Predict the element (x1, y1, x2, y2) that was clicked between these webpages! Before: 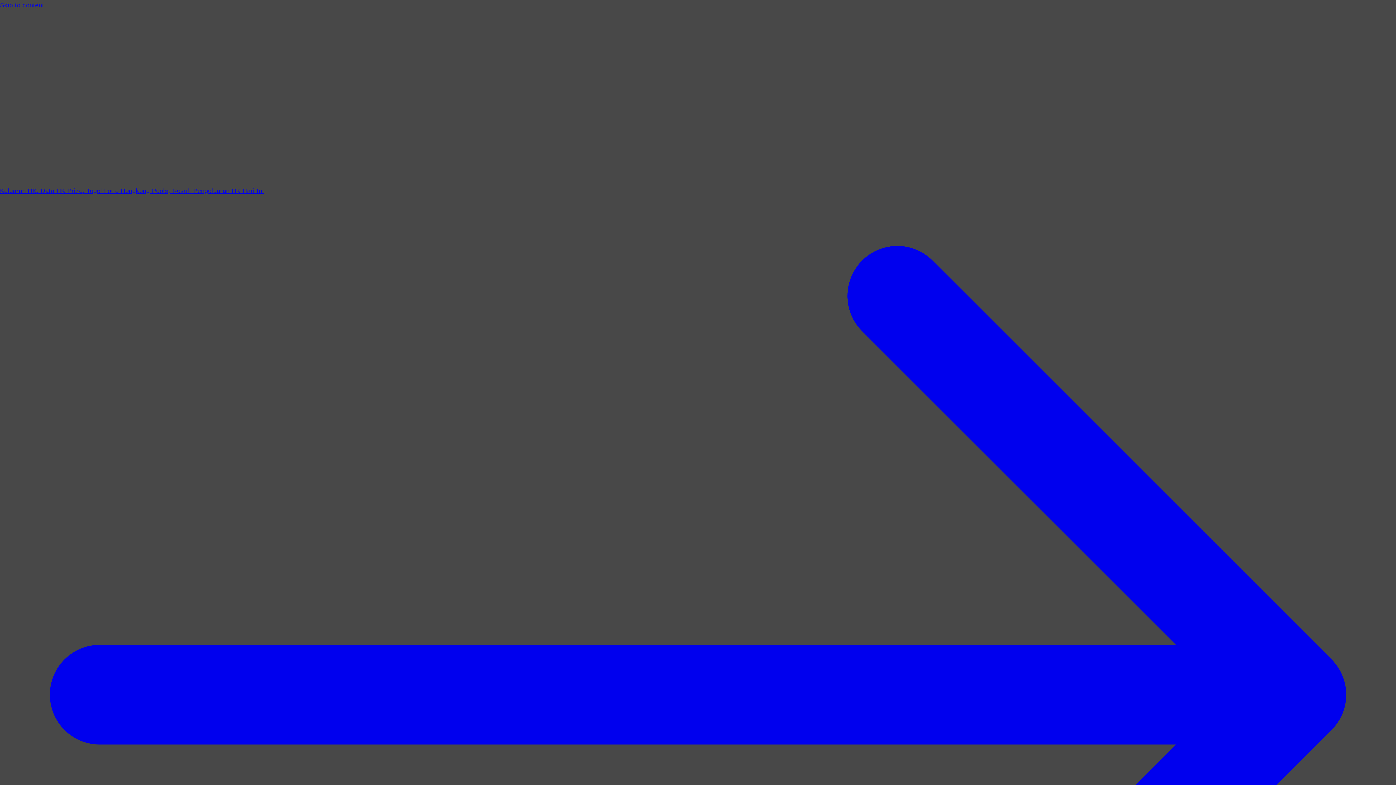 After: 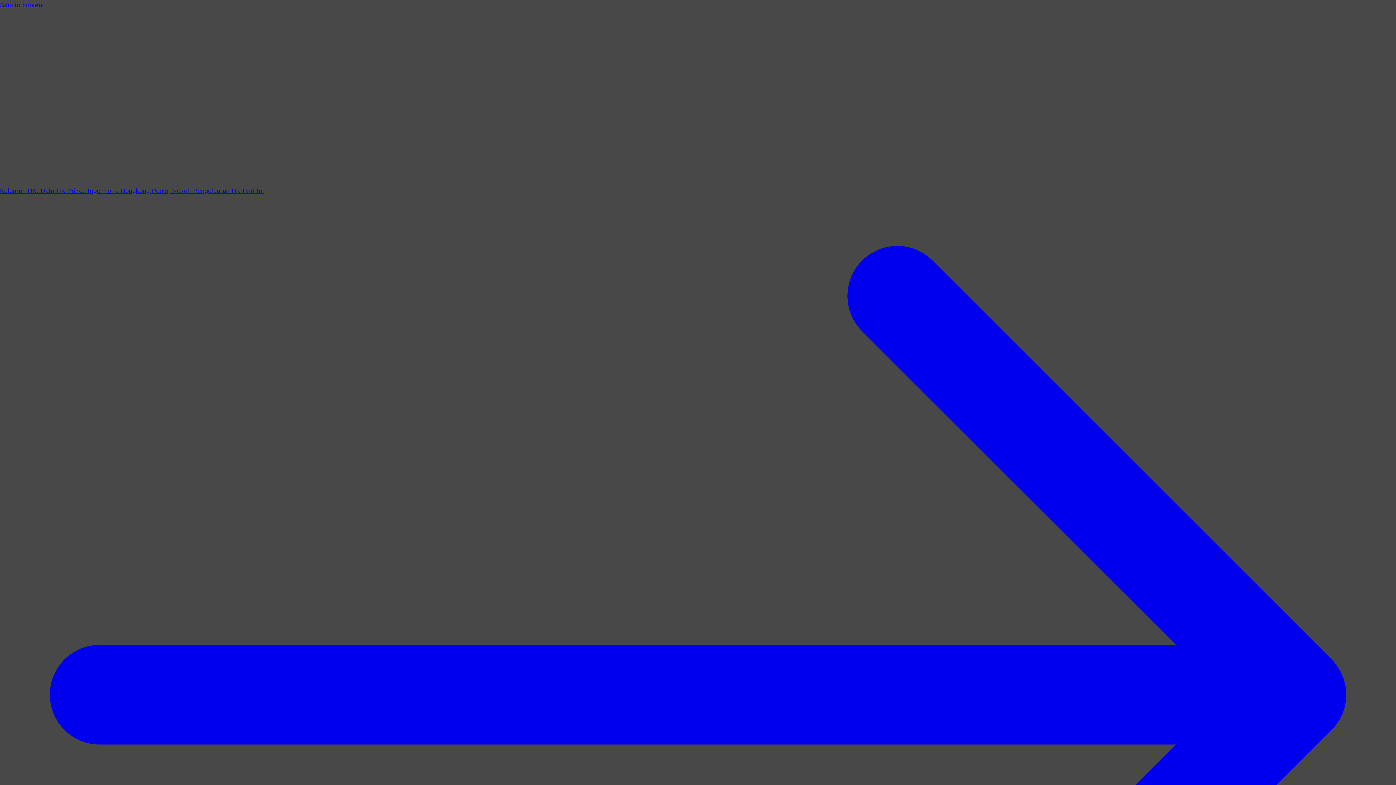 Action: label: Keluaran HK, Data HK Prize, Togel Lotto Hongkong Pools, Result Pengeluaran HK Hari Ini bbox: (0, 185, 1396, 1196)